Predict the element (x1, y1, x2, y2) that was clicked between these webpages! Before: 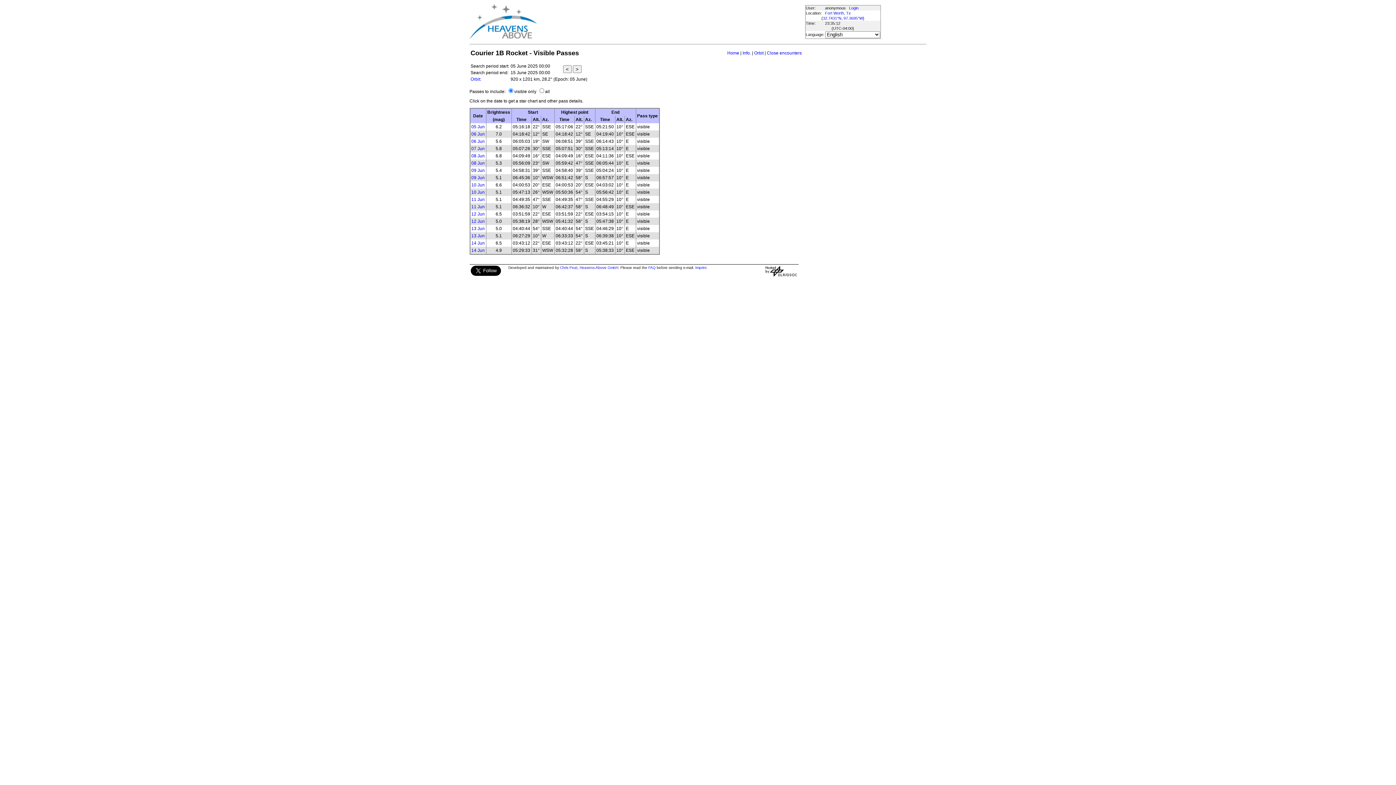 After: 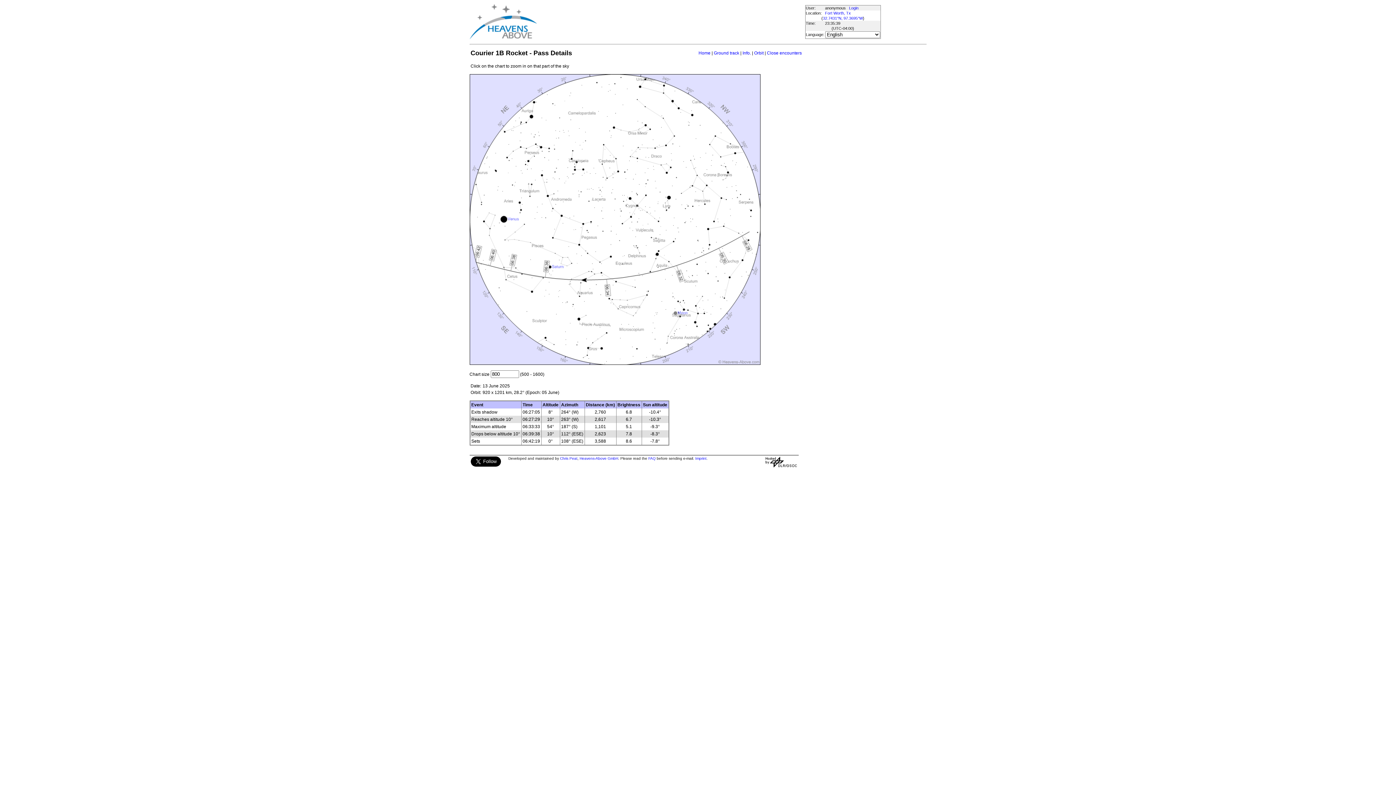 Action: label: 13 Jun bbox: (471, 233, 484, 238)